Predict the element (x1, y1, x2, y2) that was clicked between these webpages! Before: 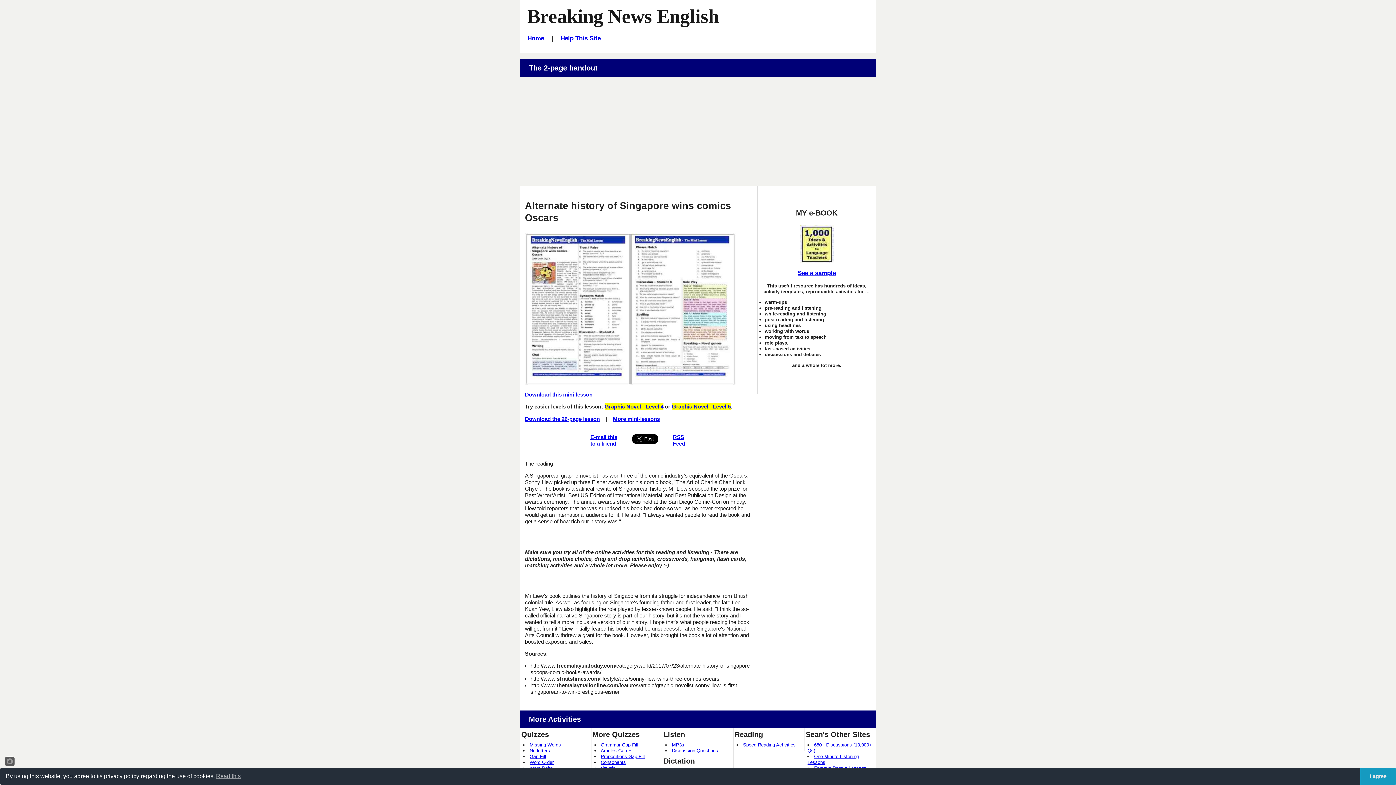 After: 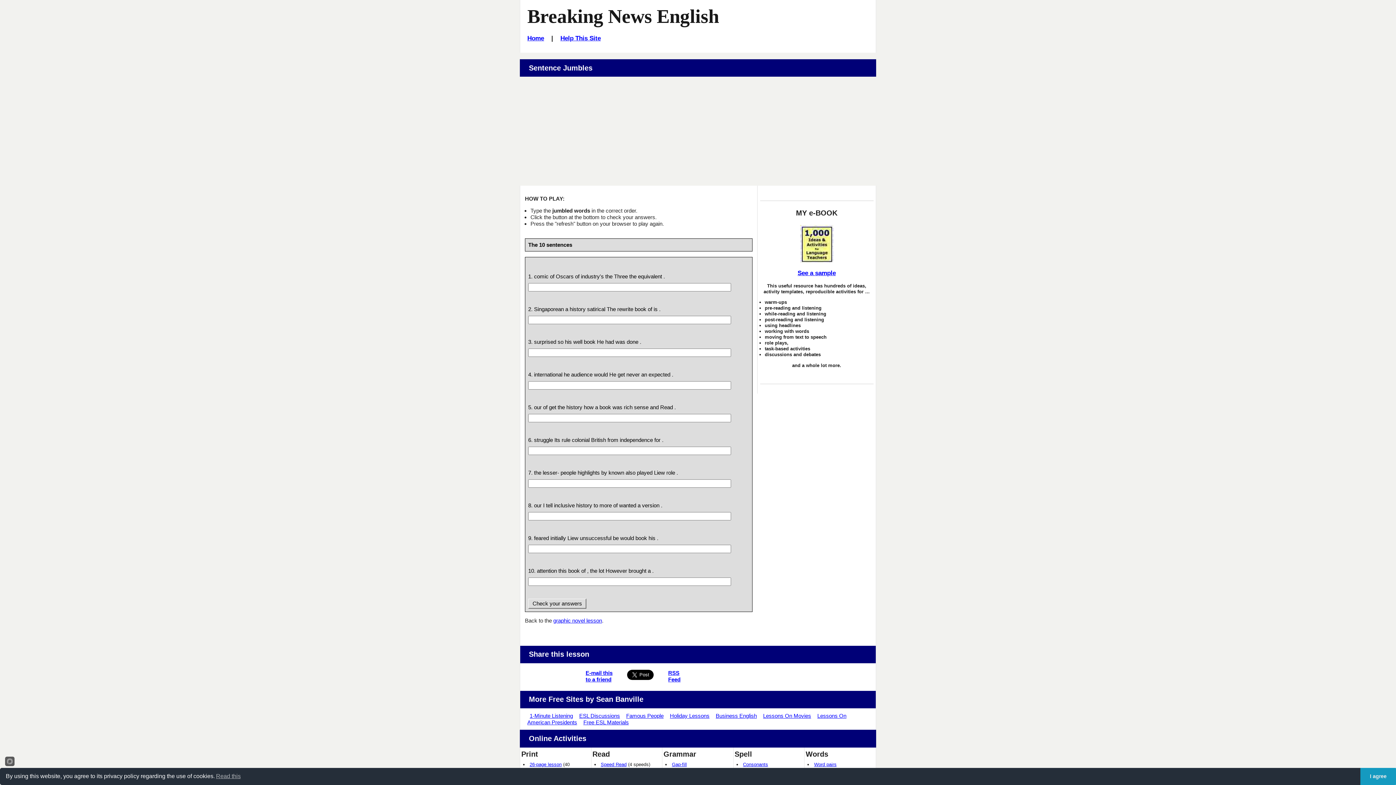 Action: bbox: (529, 760, 553, 765) label: Word Order